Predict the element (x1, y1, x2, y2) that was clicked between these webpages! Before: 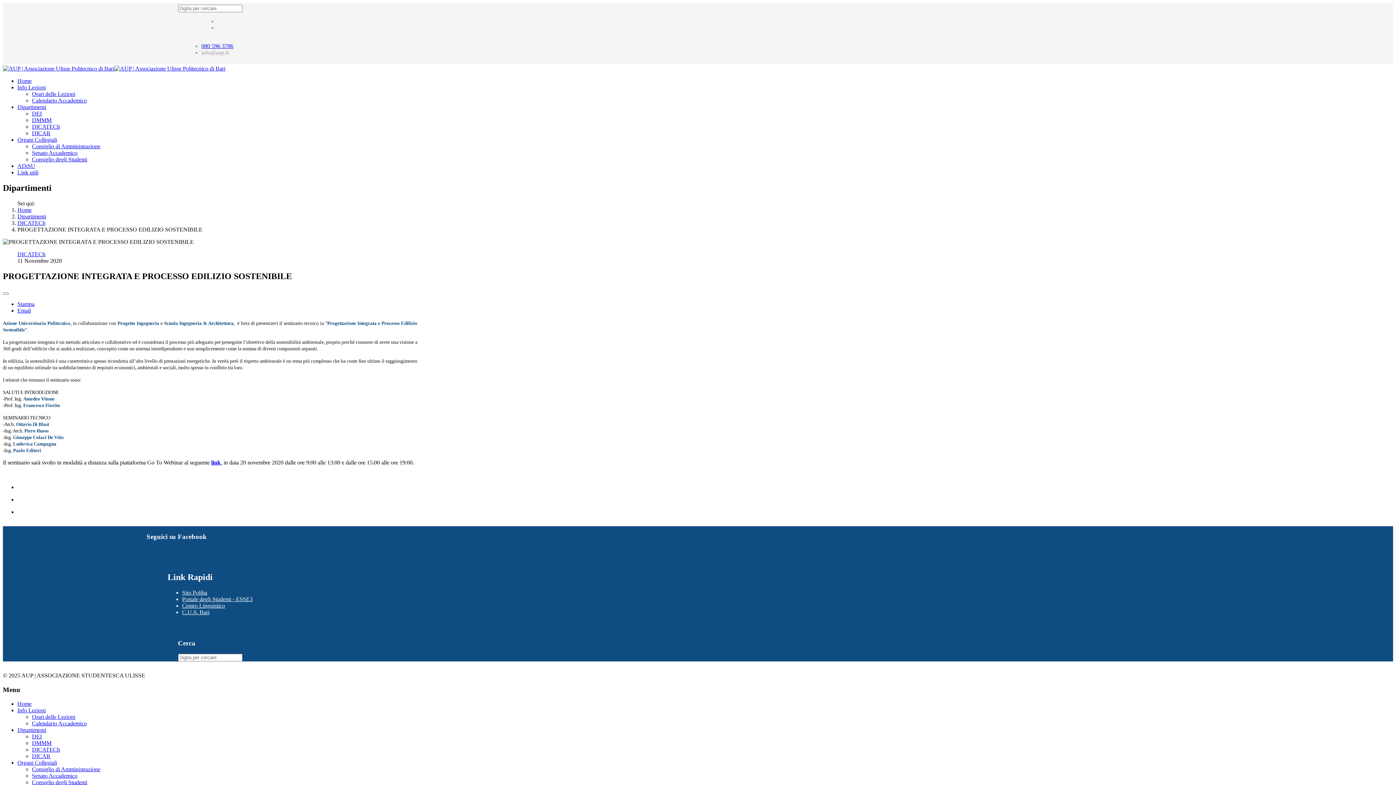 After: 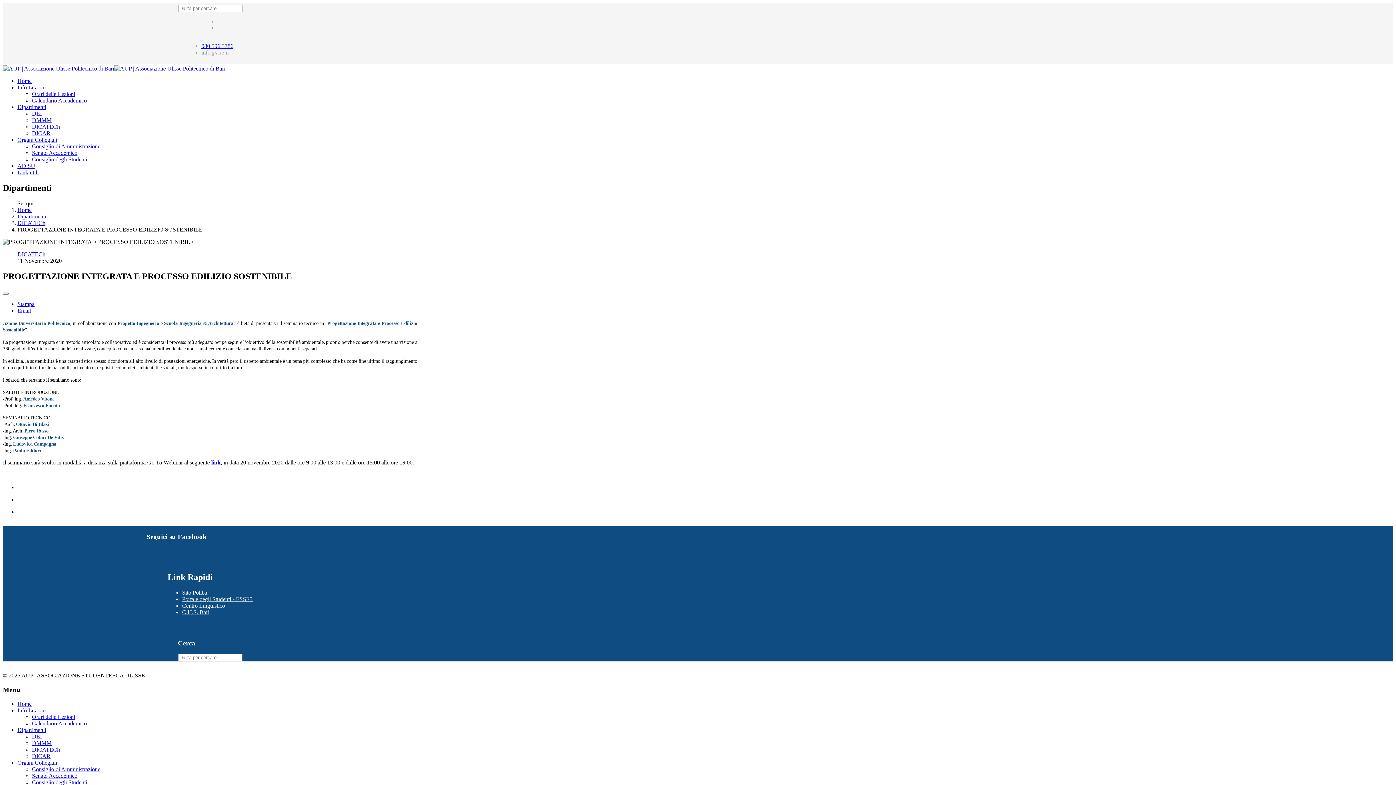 Action: label: Info Lezioni bbox: (17, 707, 45, 713)